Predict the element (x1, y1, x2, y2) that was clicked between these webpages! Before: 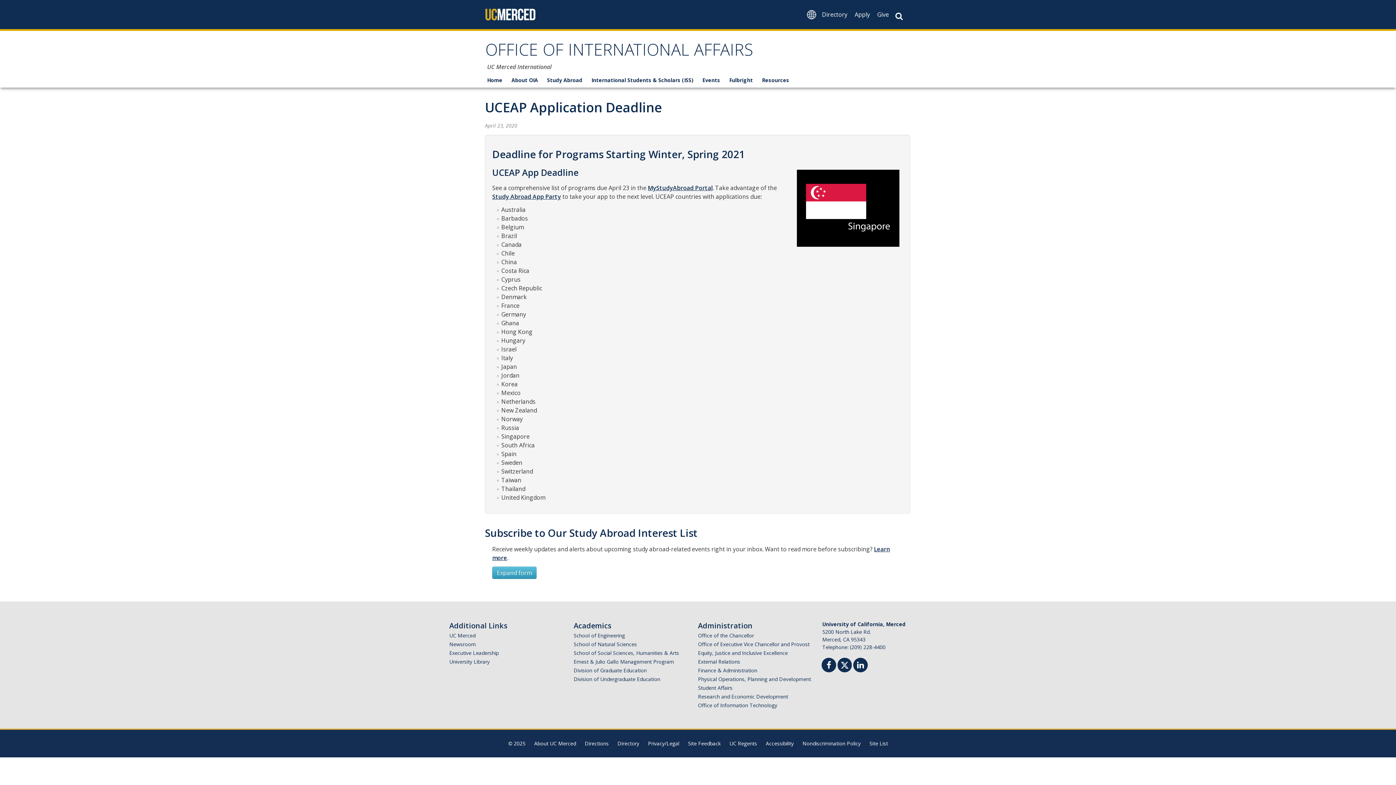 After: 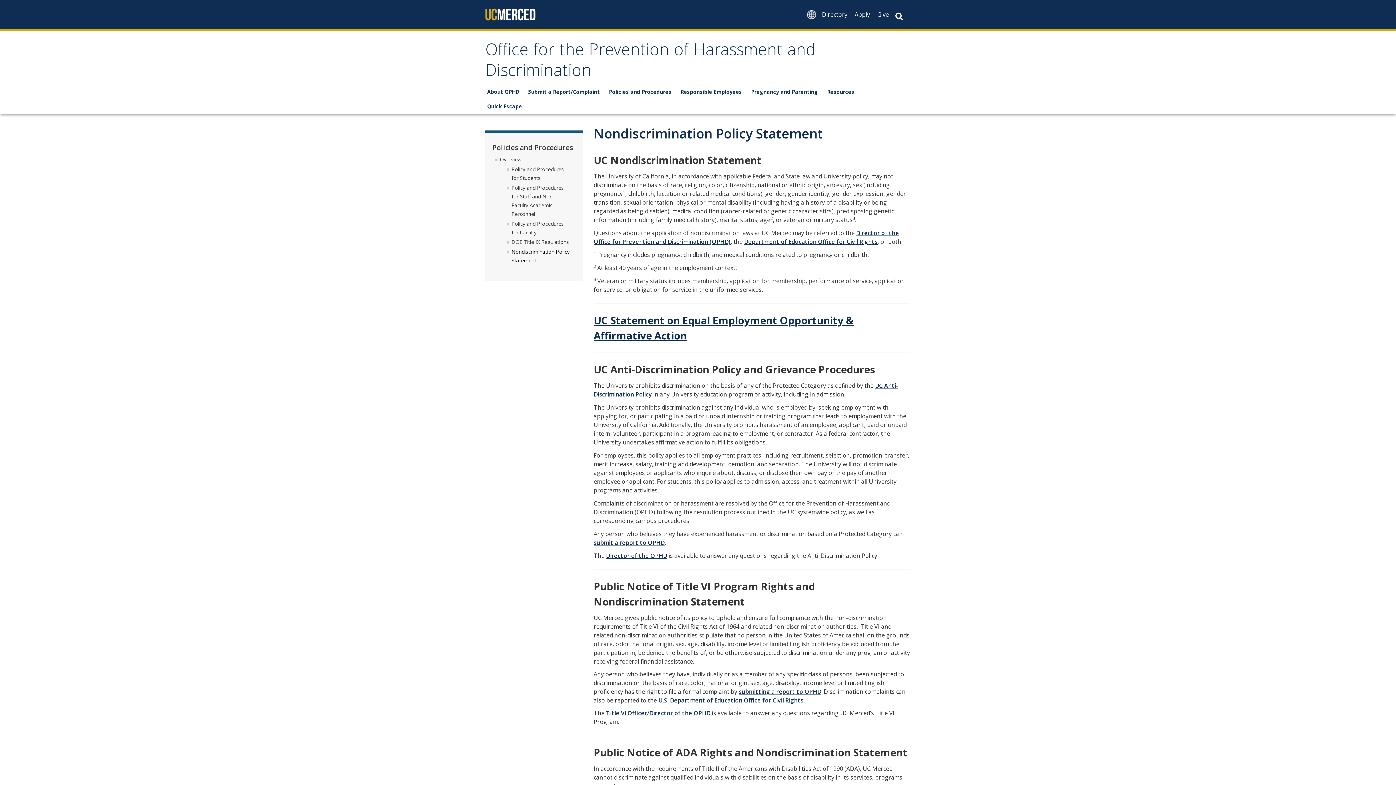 Action: label: Nondiscrimination Policy bbox: (802, 740, 860, 747)